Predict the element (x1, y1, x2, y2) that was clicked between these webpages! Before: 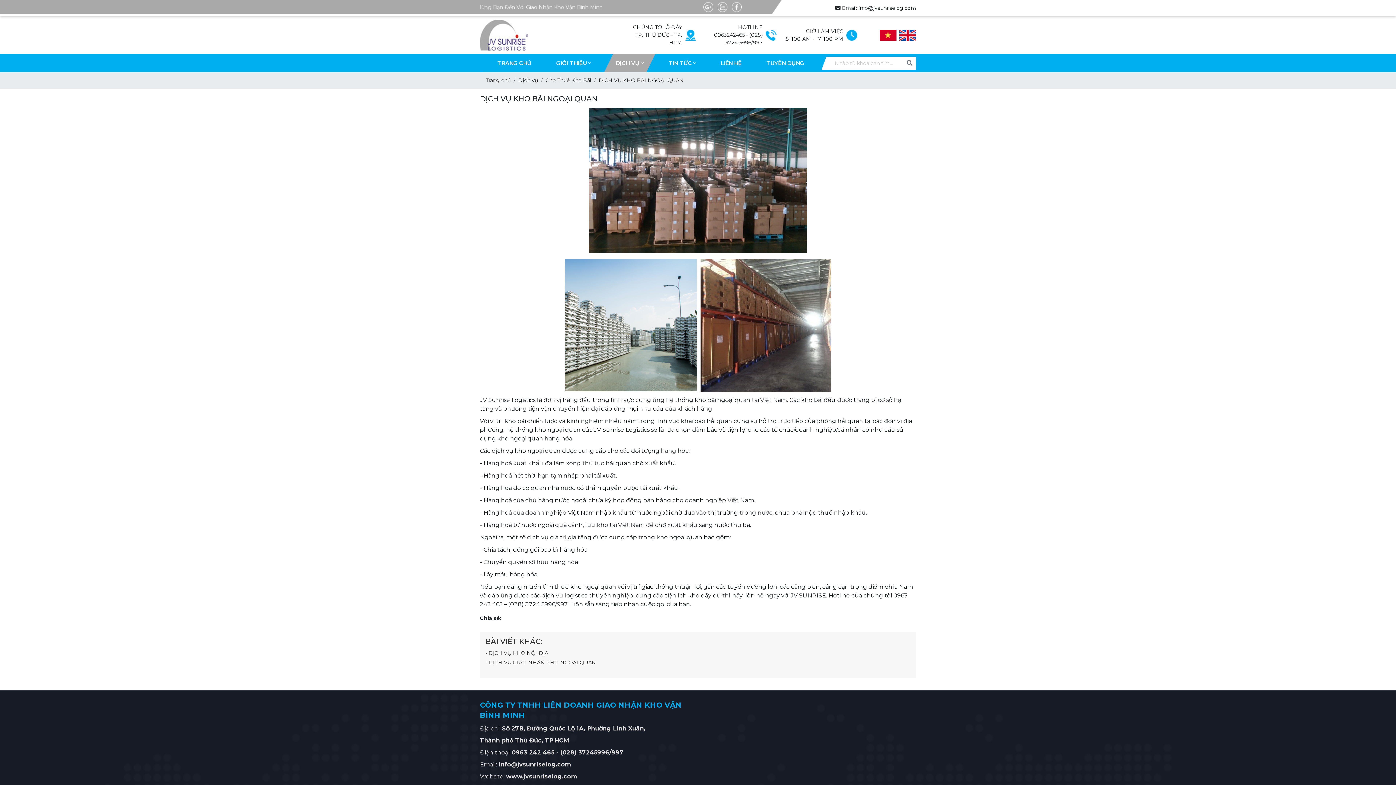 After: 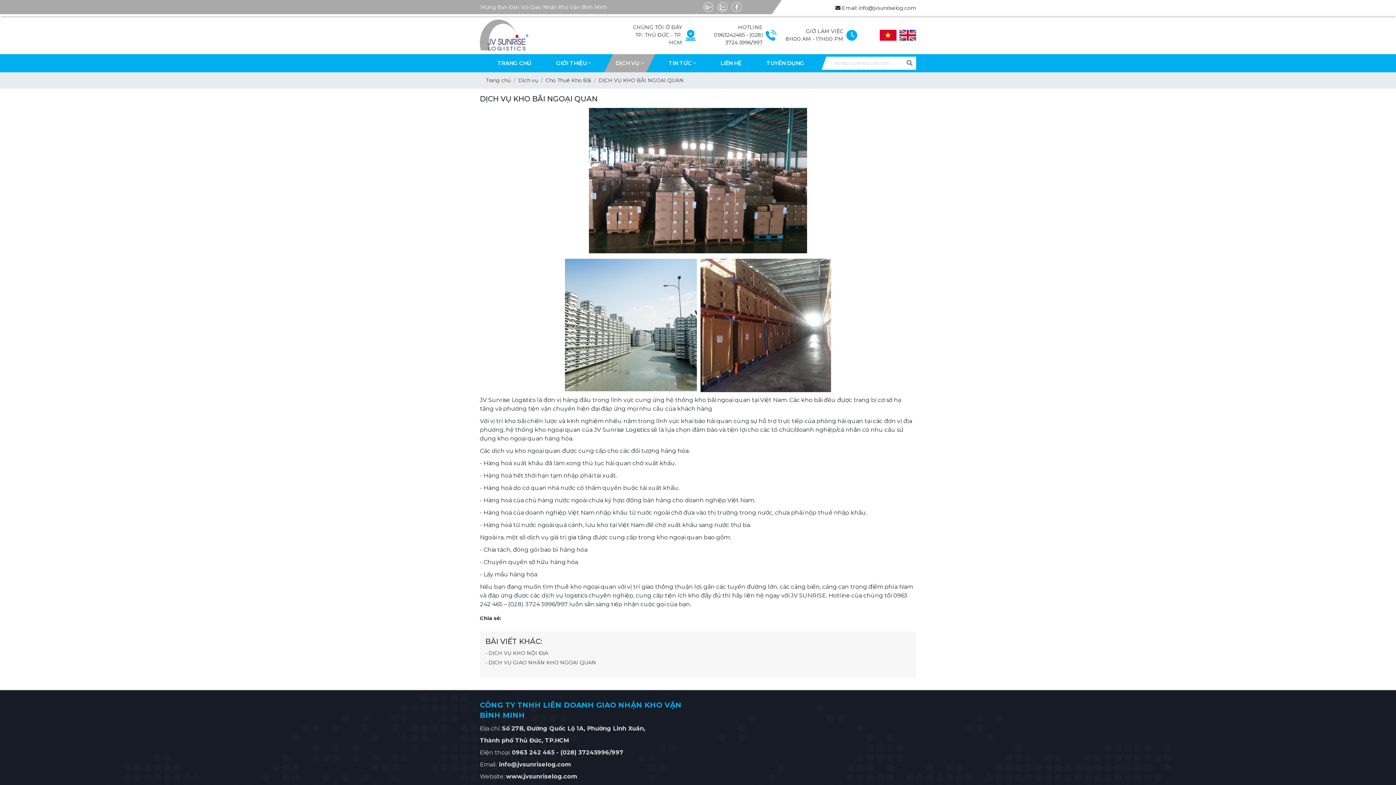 Action: bbox: (703, 2, 713, 12)